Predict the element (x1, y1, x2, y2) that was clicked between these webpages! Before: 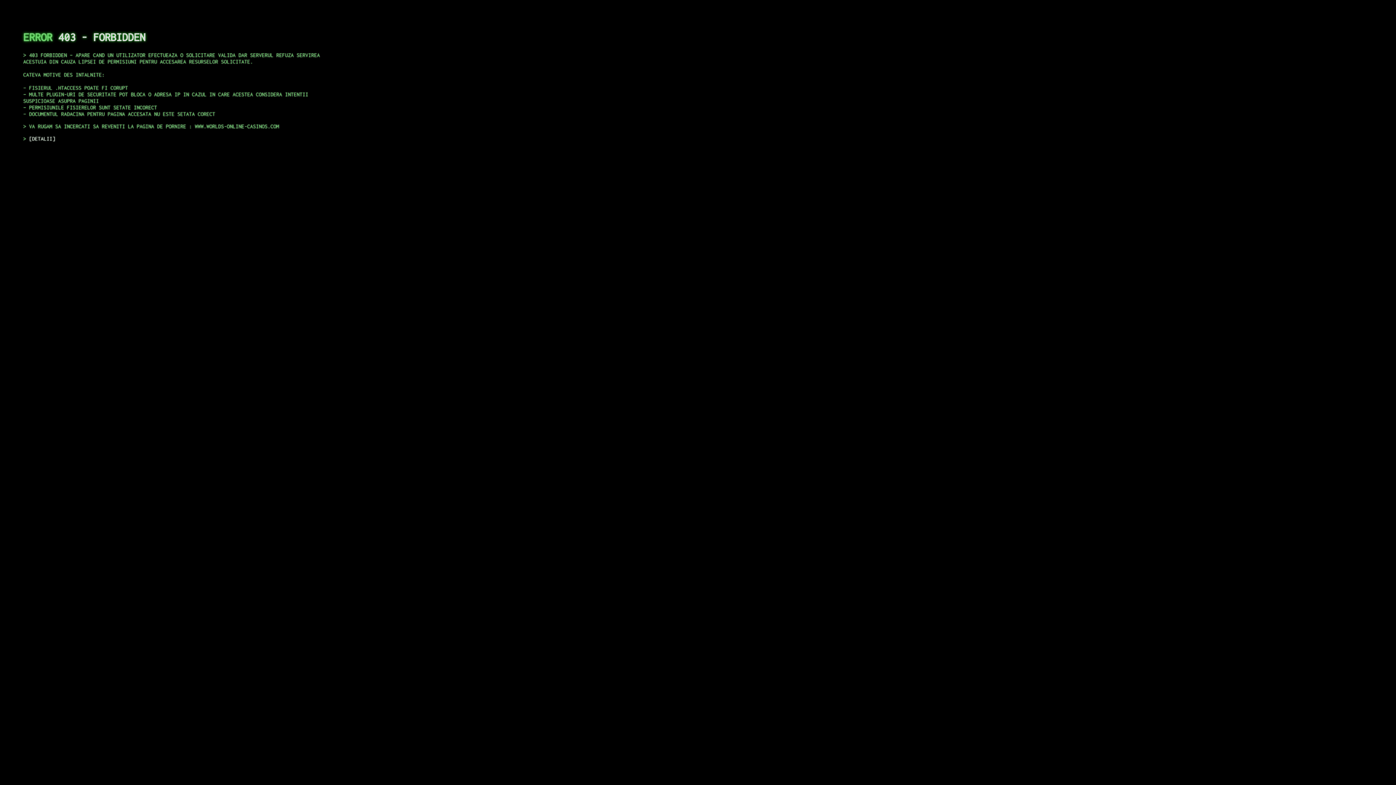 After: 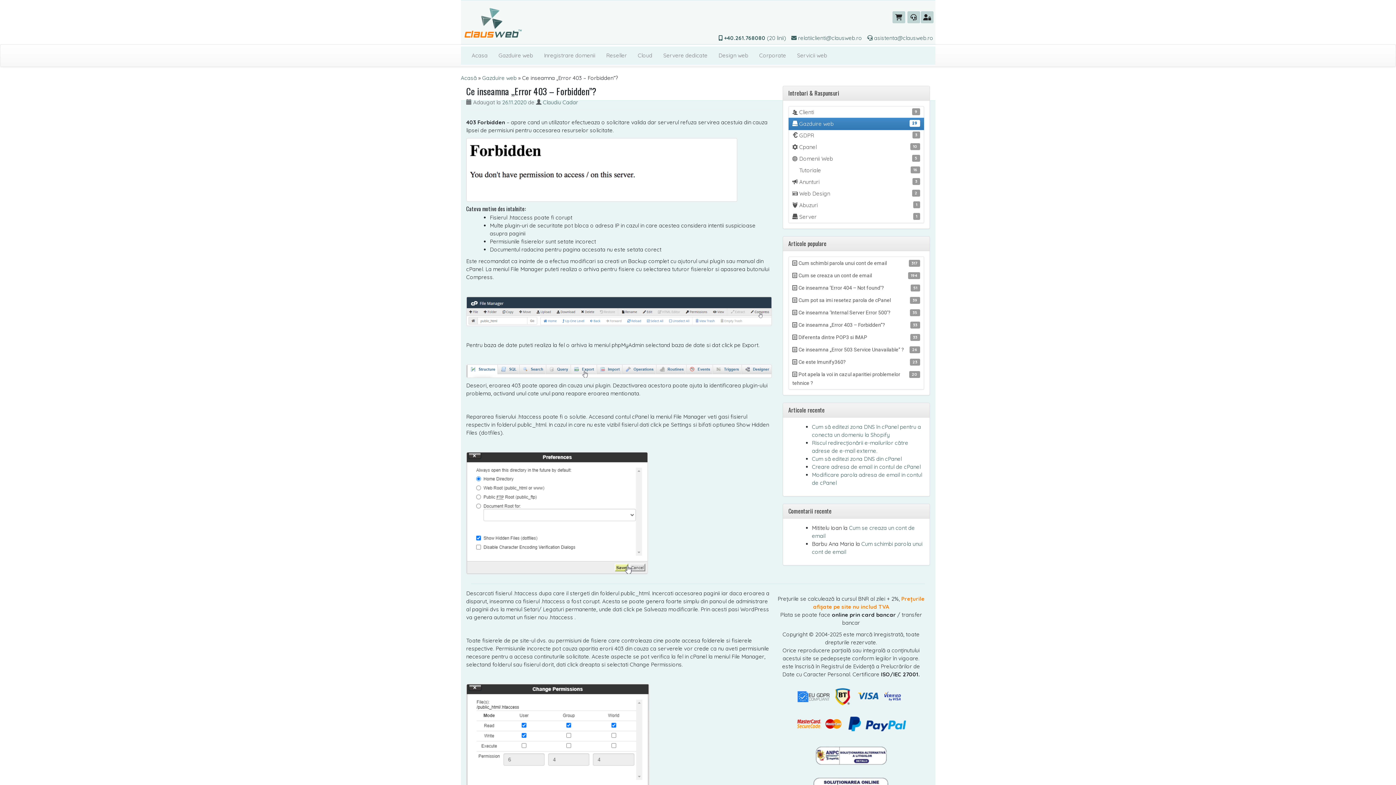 Action: label: DETALII bbox: (29, 135, 55, 141)